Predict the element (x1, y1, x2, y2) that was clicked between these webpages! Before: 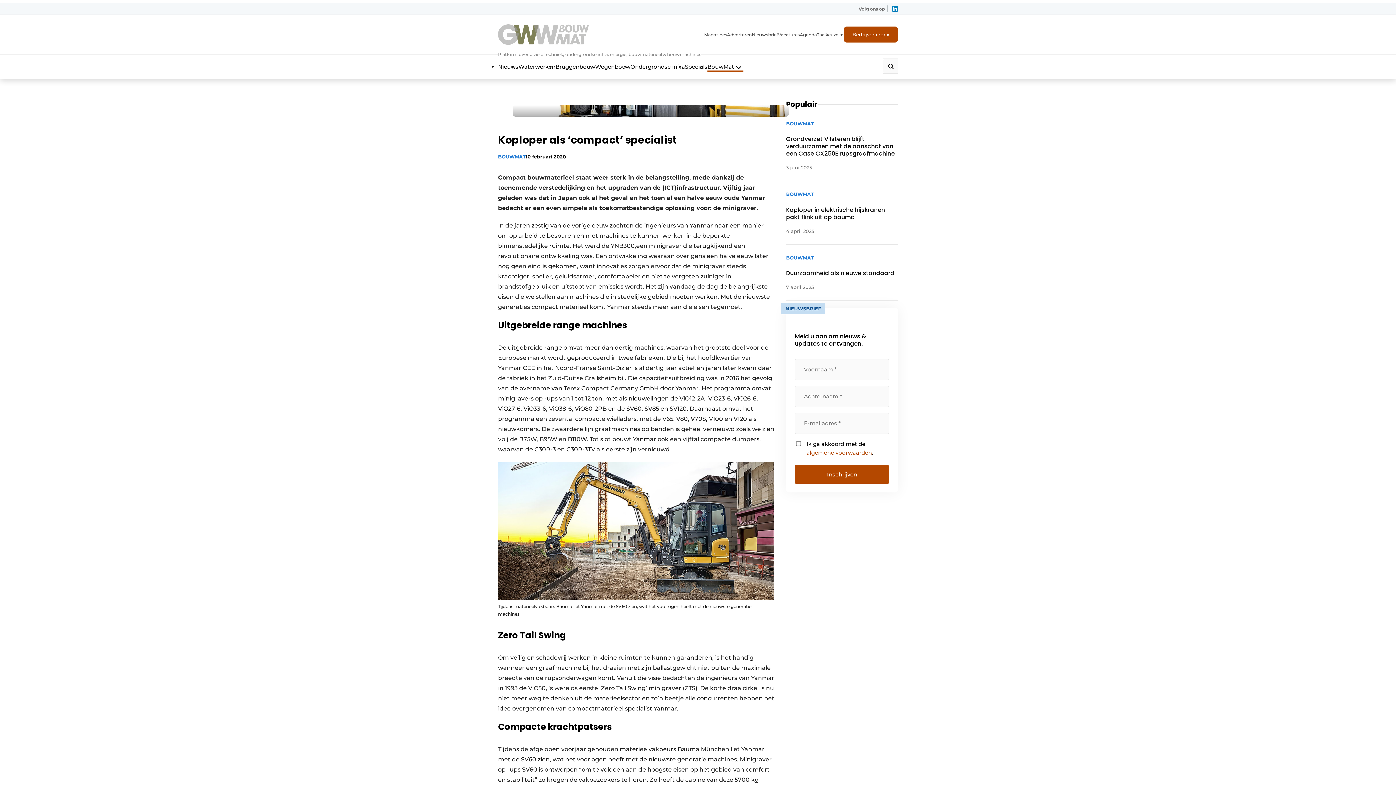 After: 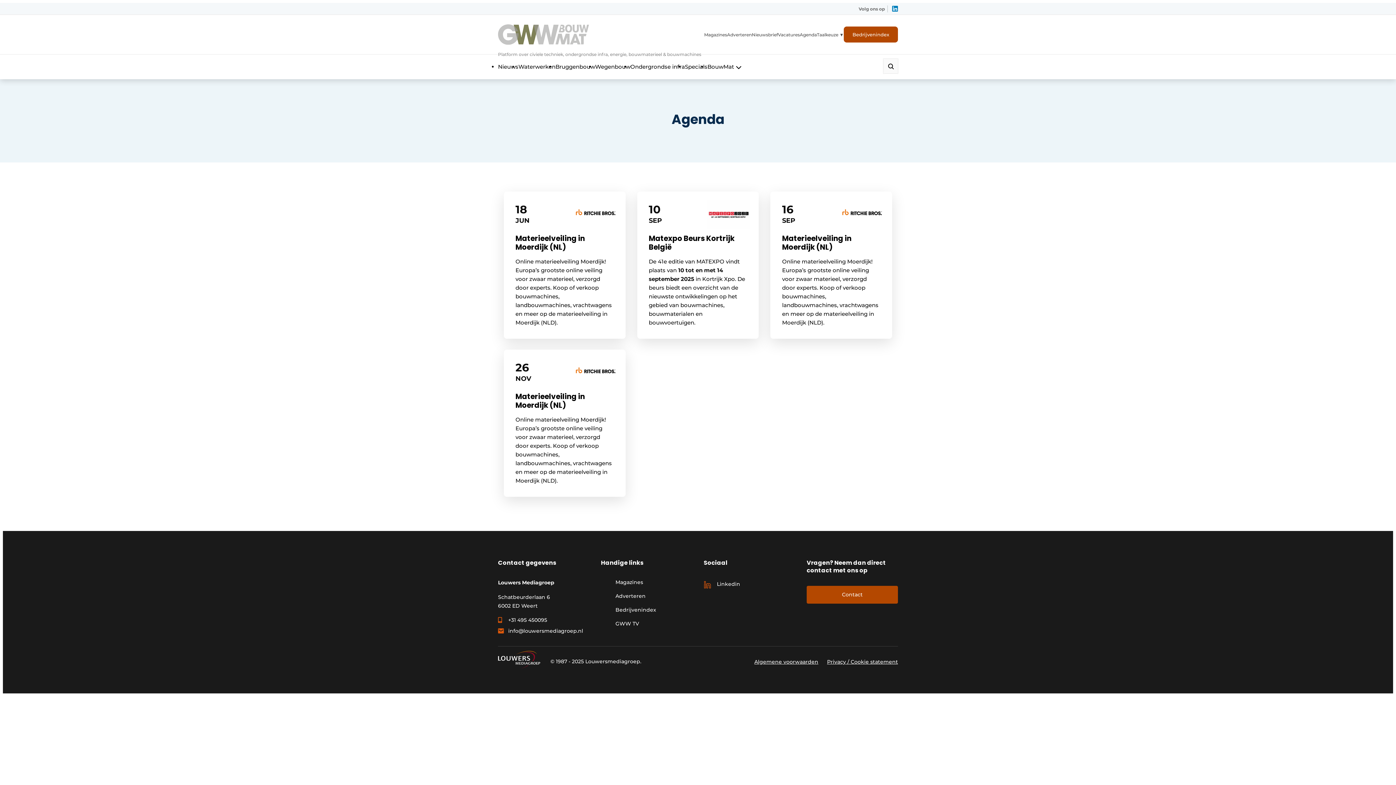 Action: label: Agenda bbox: (800, 31, 817, 38)